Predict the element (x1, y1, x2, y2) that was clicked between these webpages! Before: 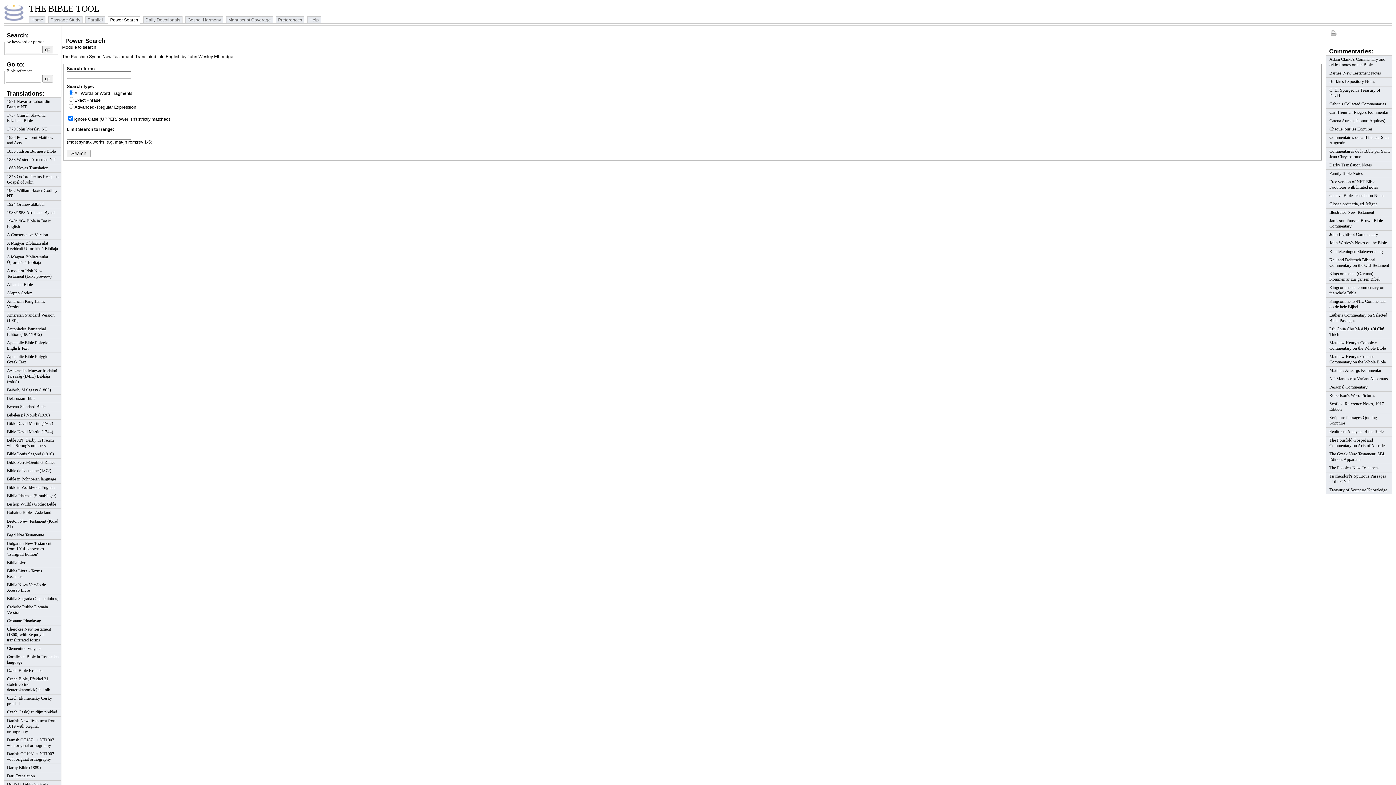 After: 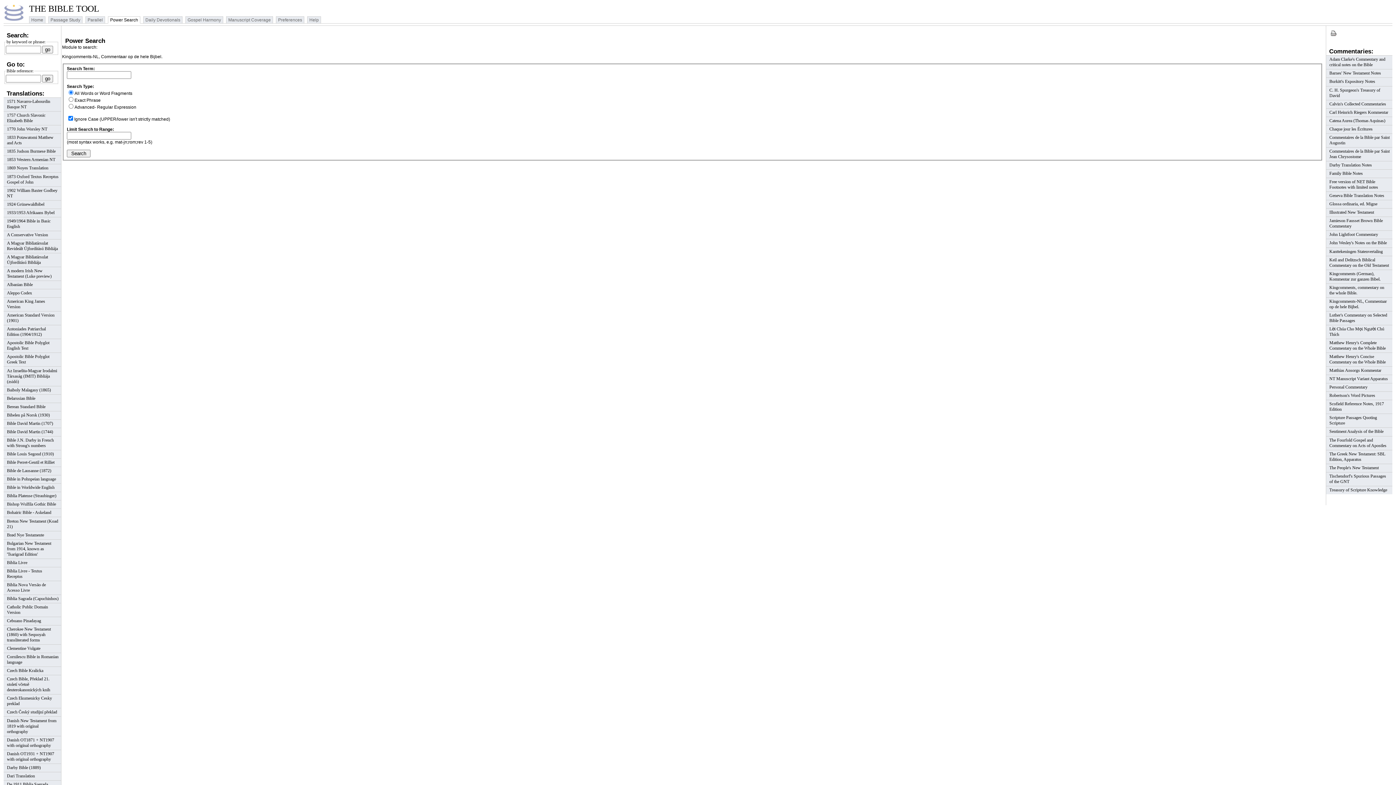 Action: bbox: (1326, 297, 1392, 310) label: Kingcomments-NL, Commentaar op de hele Bijbel.